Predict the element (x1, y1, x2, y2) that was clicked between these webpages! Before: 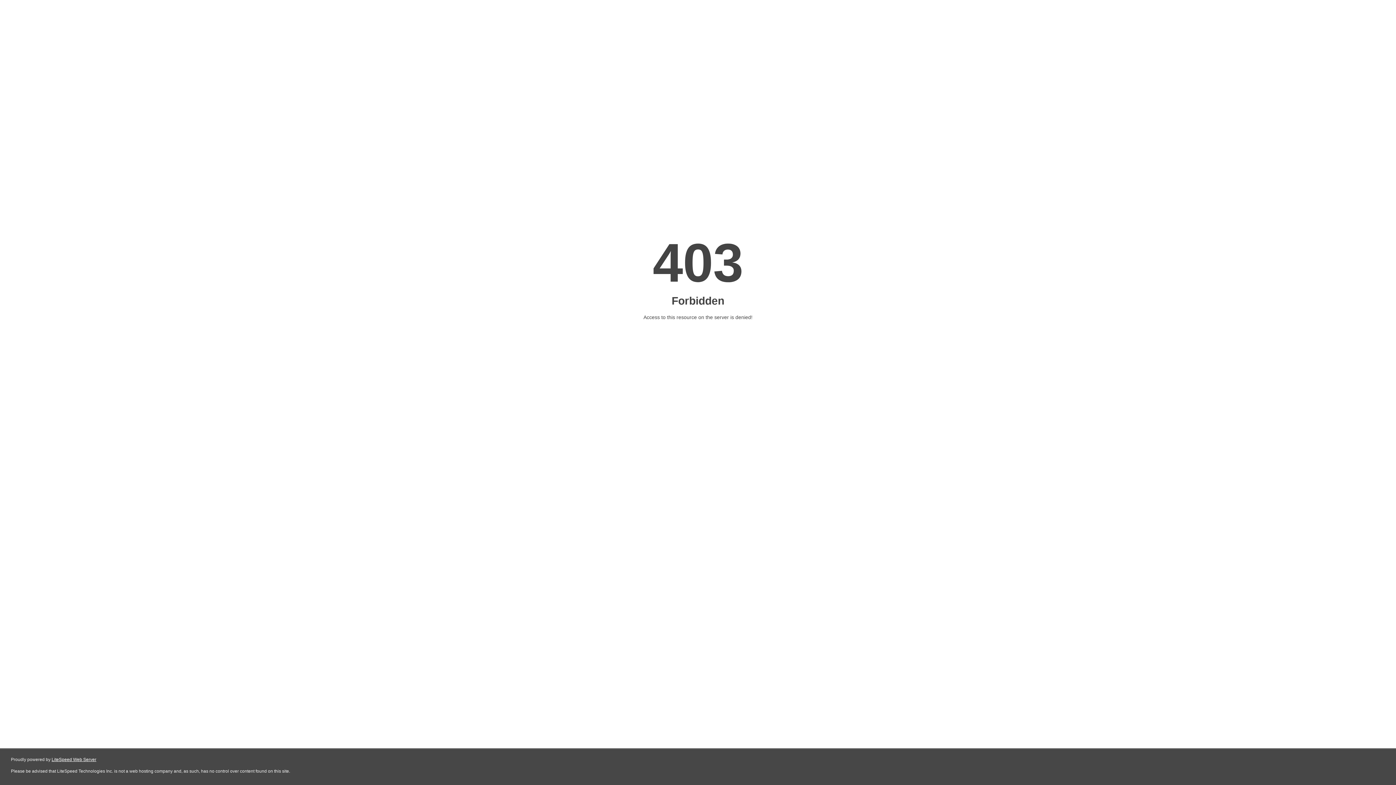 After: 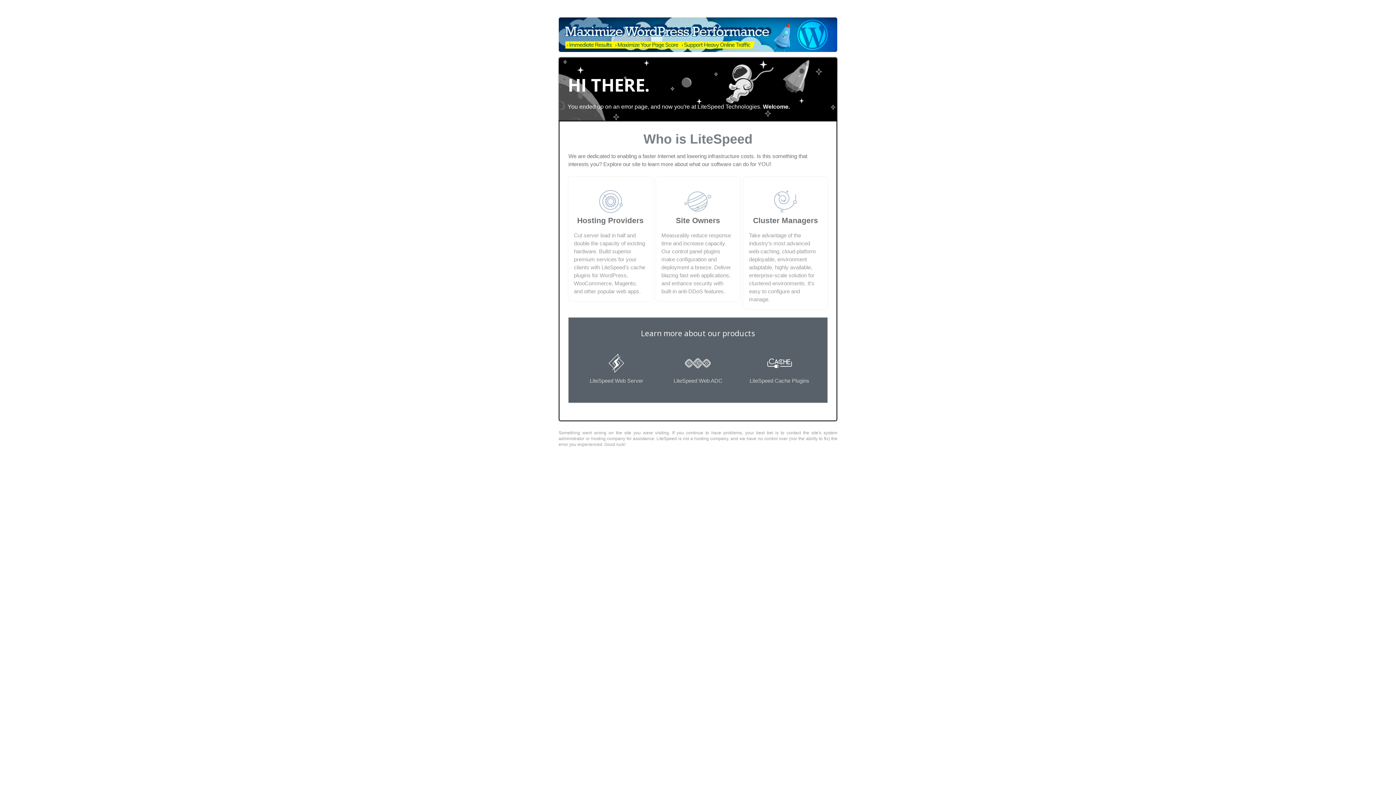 Action: label: LiteSpeed Web Server bbox: (51, 757, 96, 762)